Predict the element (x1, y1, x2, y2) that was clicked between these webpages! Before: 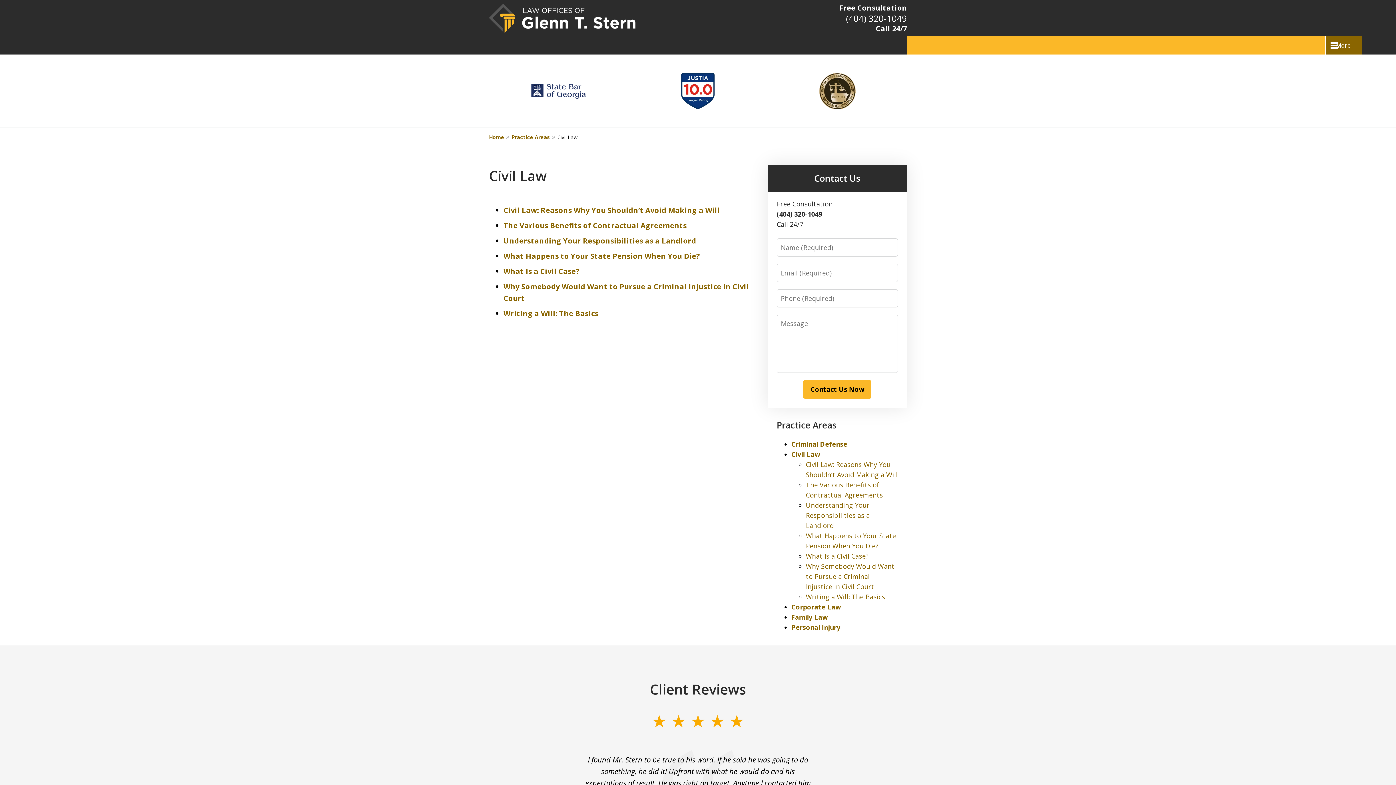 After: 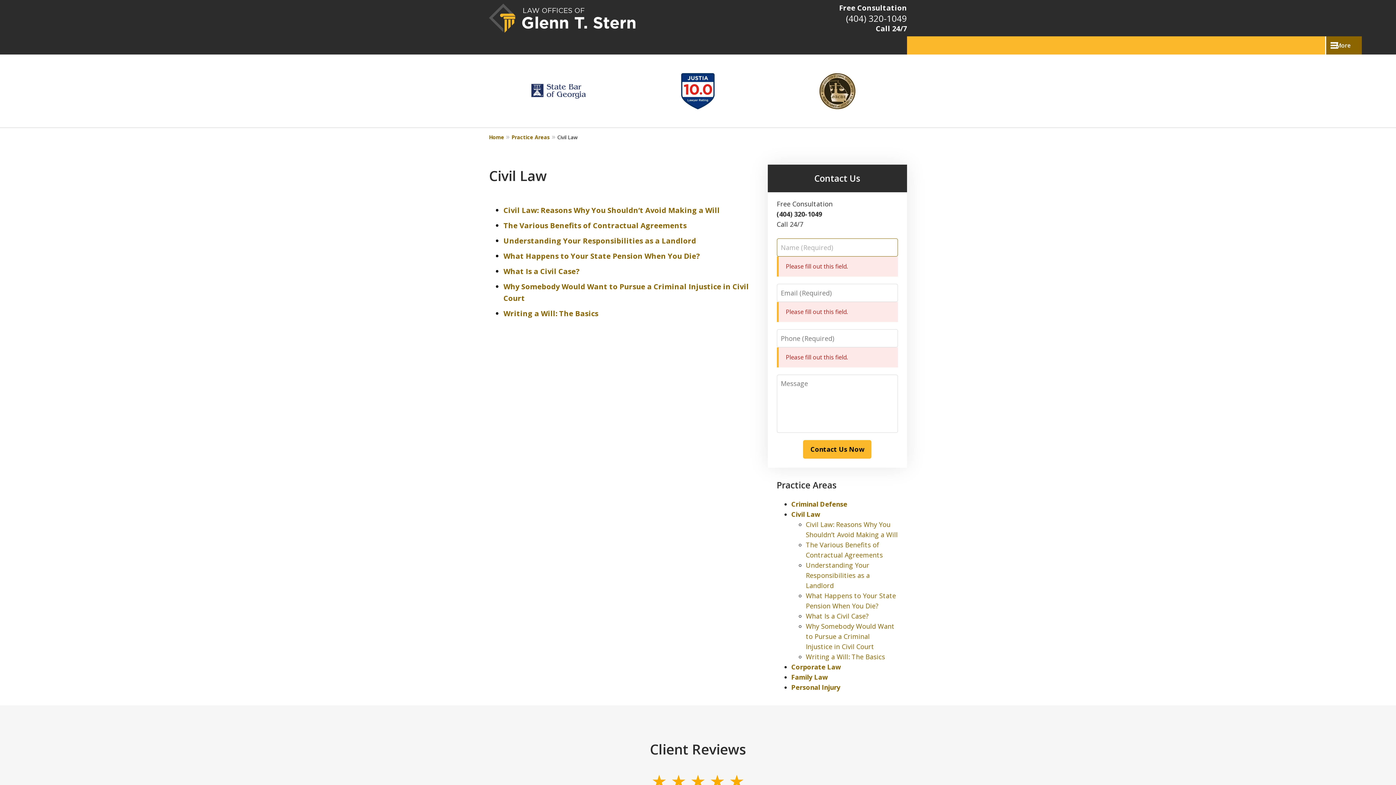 Action: label: Contact Us Now bbox: (803, 380, 871, 398)